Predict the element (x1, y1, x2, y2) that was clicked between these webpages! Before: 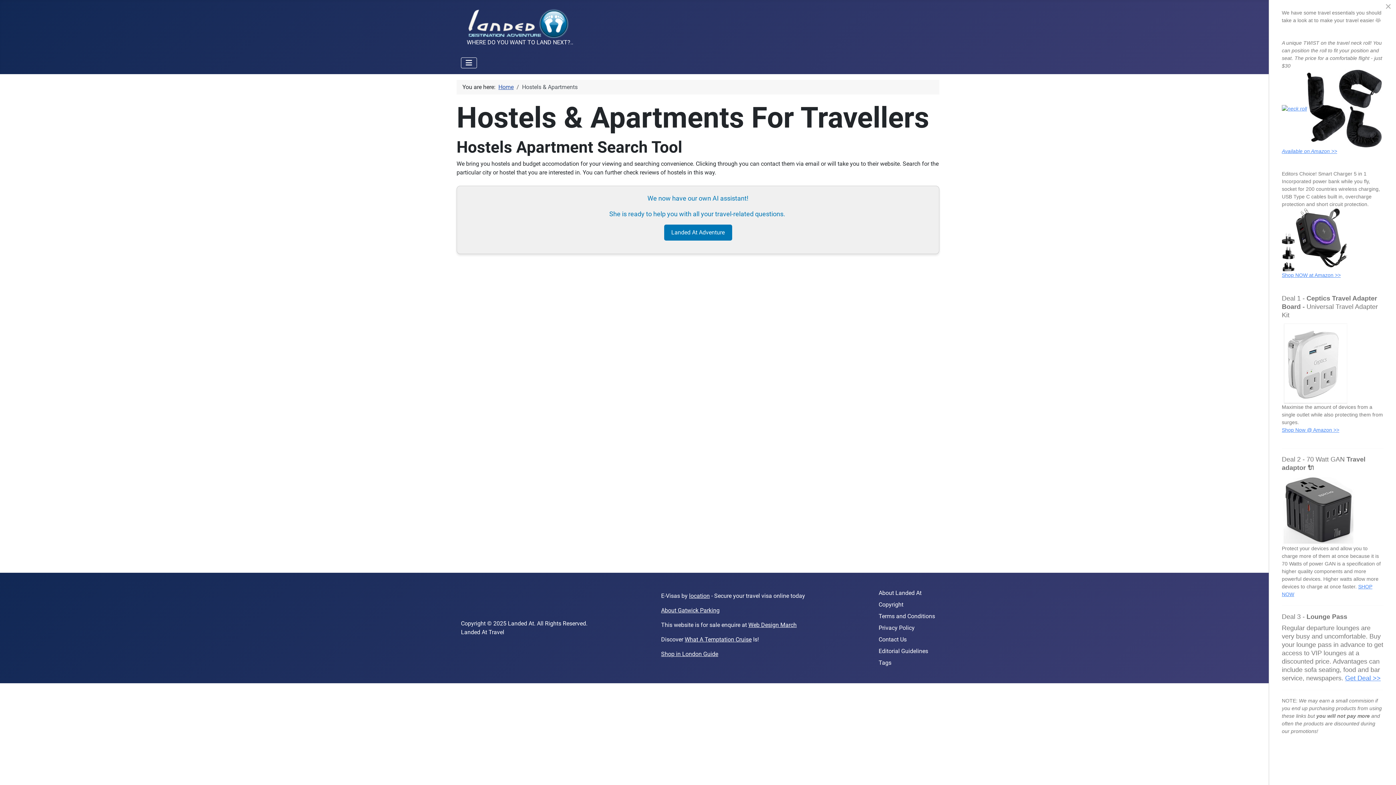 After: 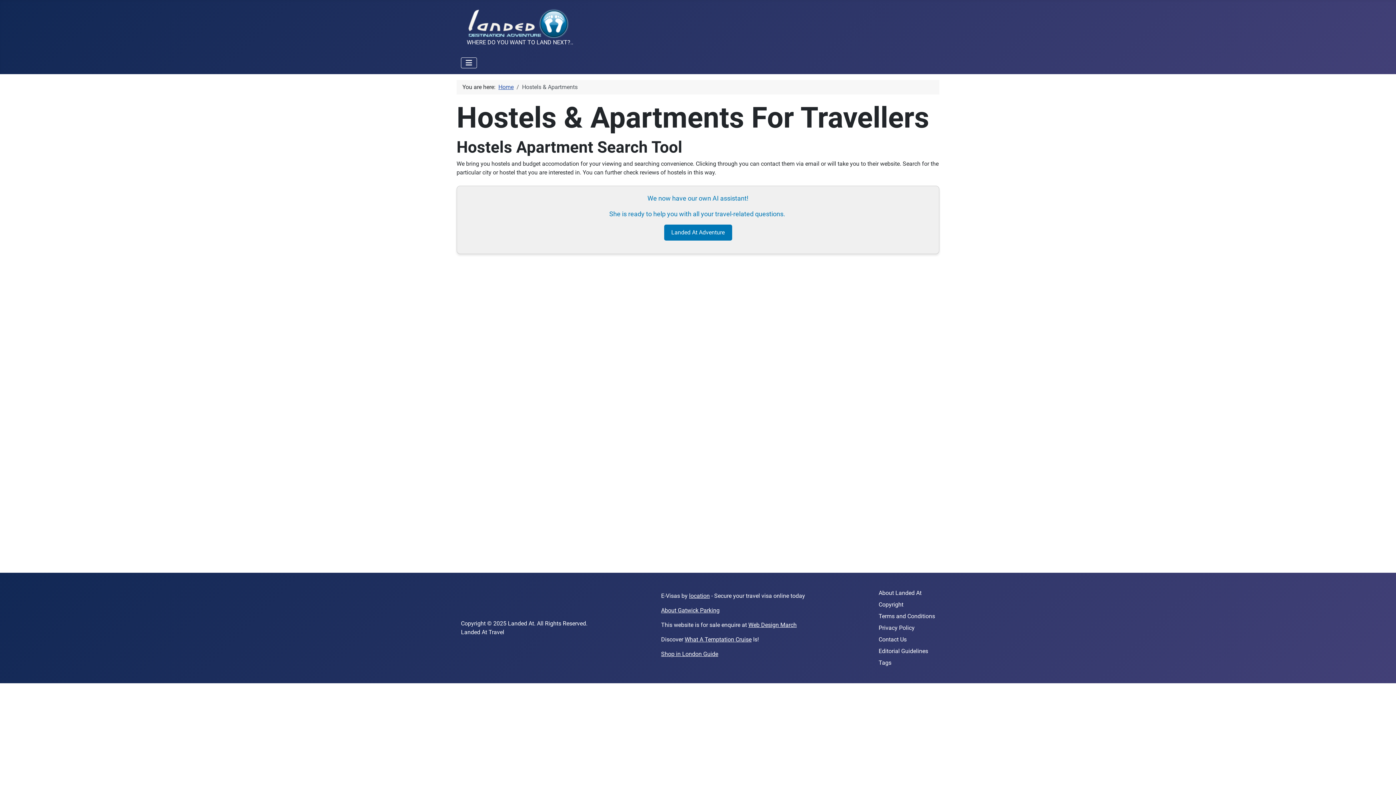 Action: bbox: (1381, 0, 1396, 13) label: Close